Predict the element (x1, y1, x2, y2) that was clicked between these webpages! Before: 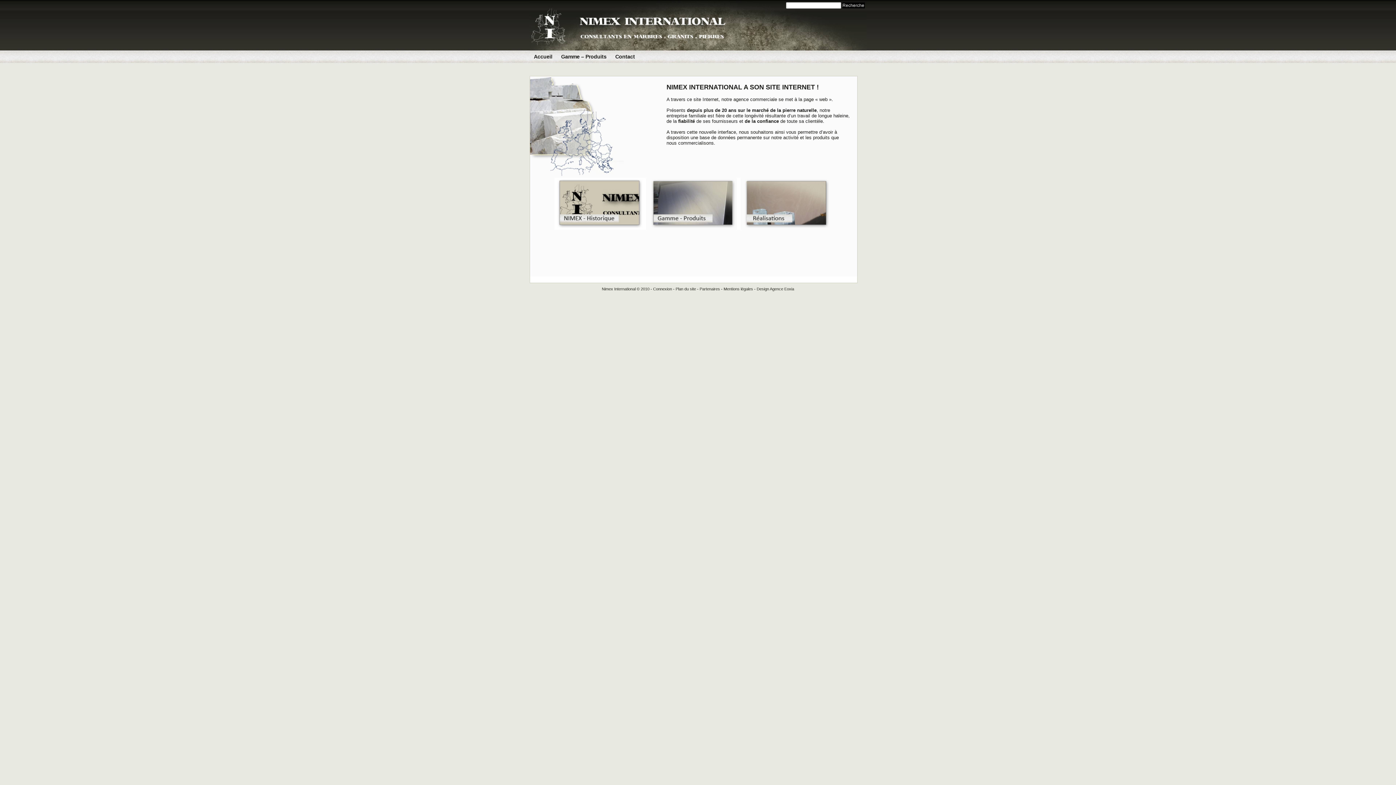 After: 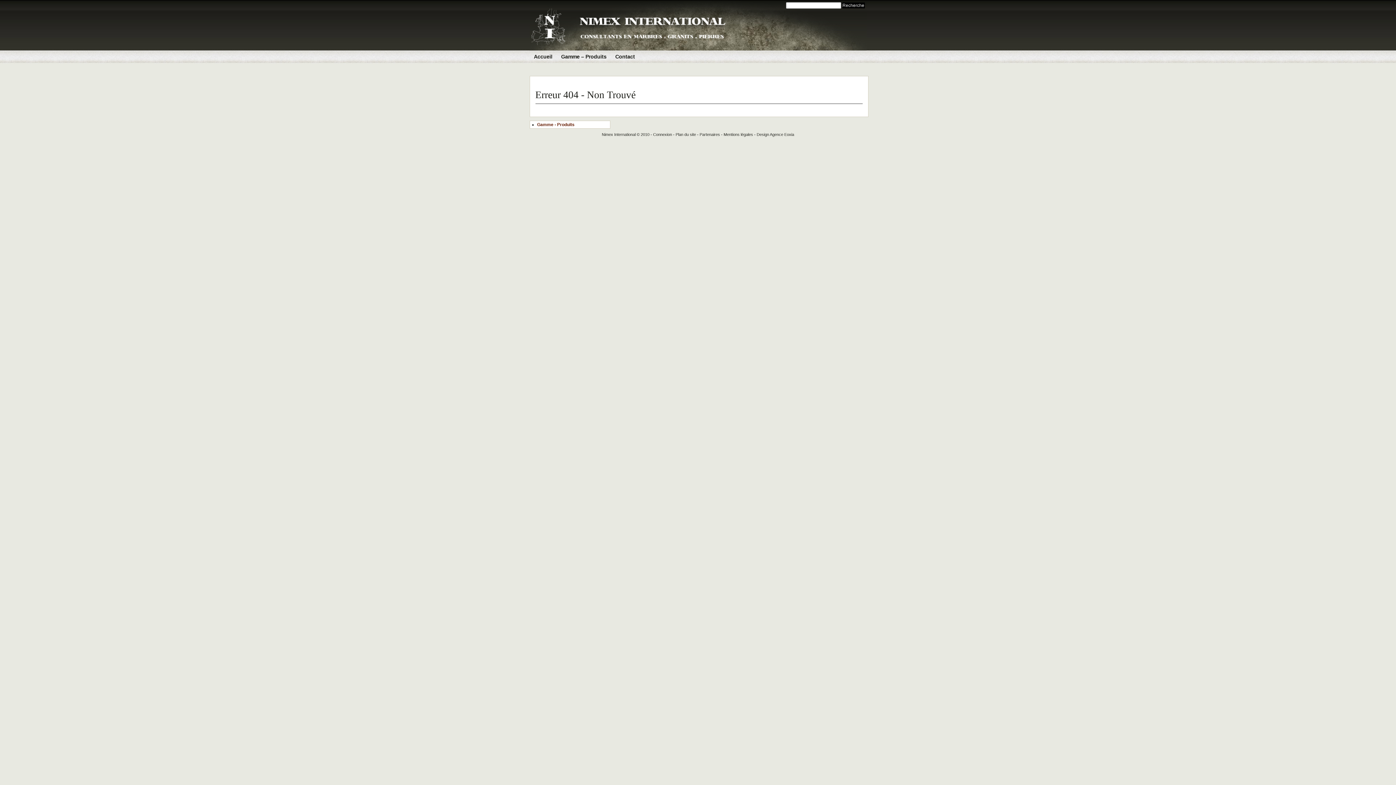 Action: label: Mentions légales bbox: (723, 286, 753, 291)